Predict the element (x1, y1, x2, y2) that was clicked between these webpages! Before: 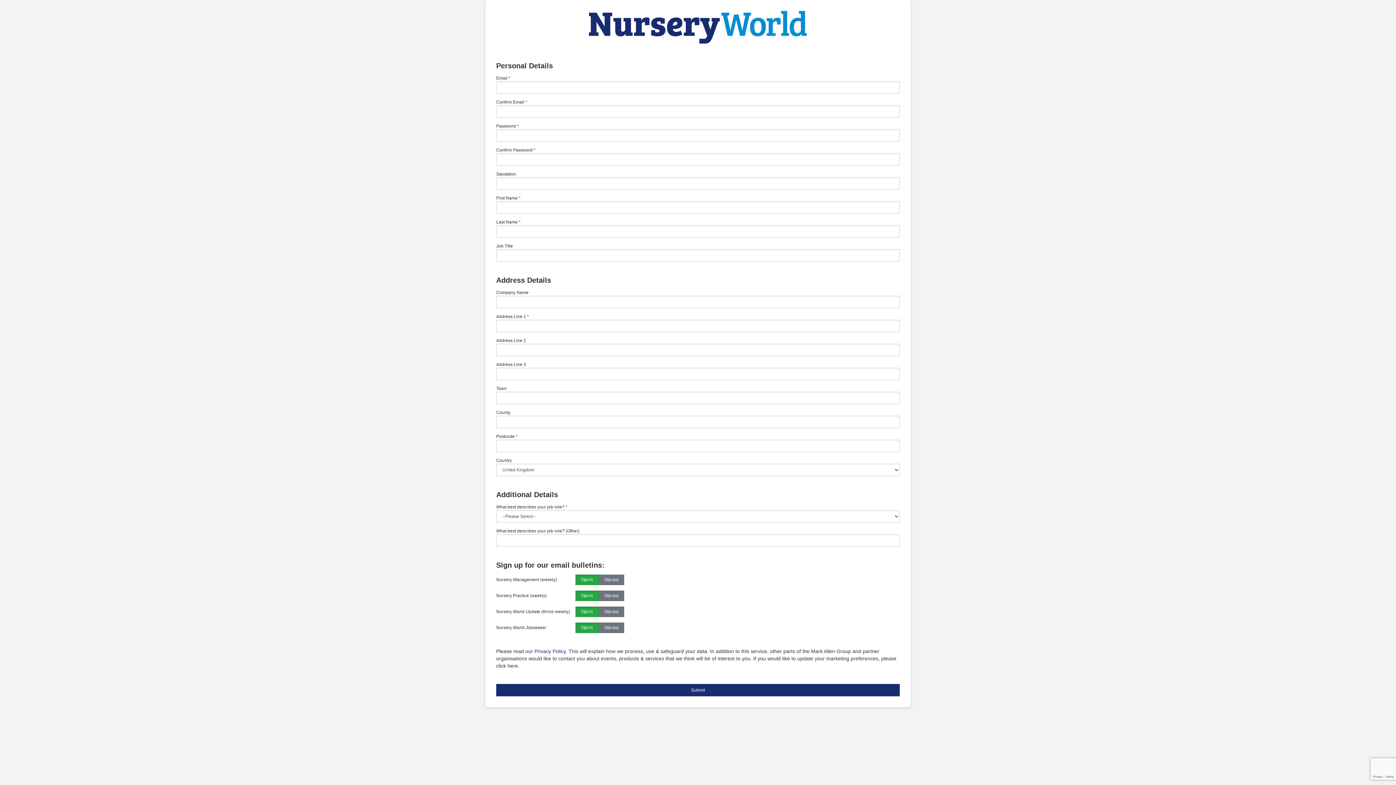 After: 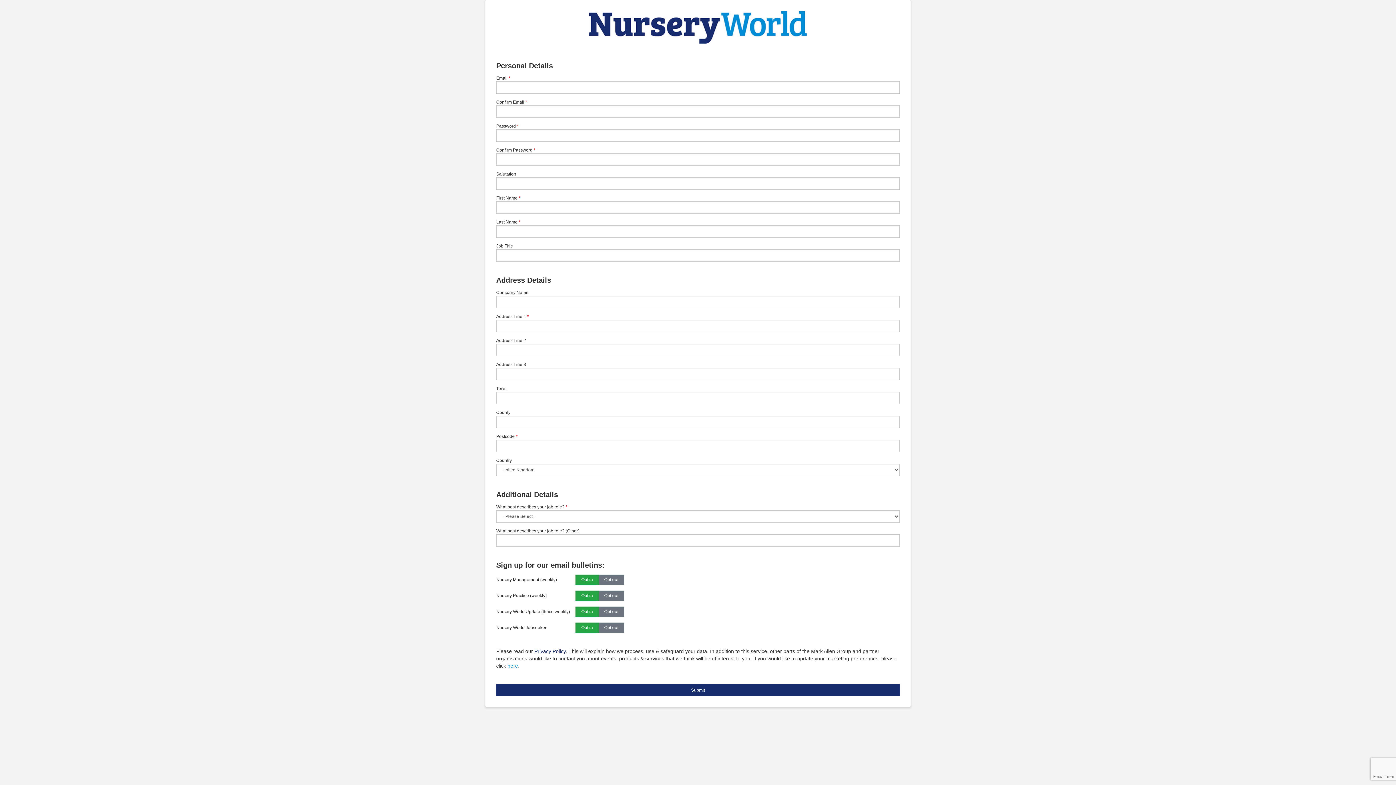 Action: label: here bbox: (507, 663, 518, 669)